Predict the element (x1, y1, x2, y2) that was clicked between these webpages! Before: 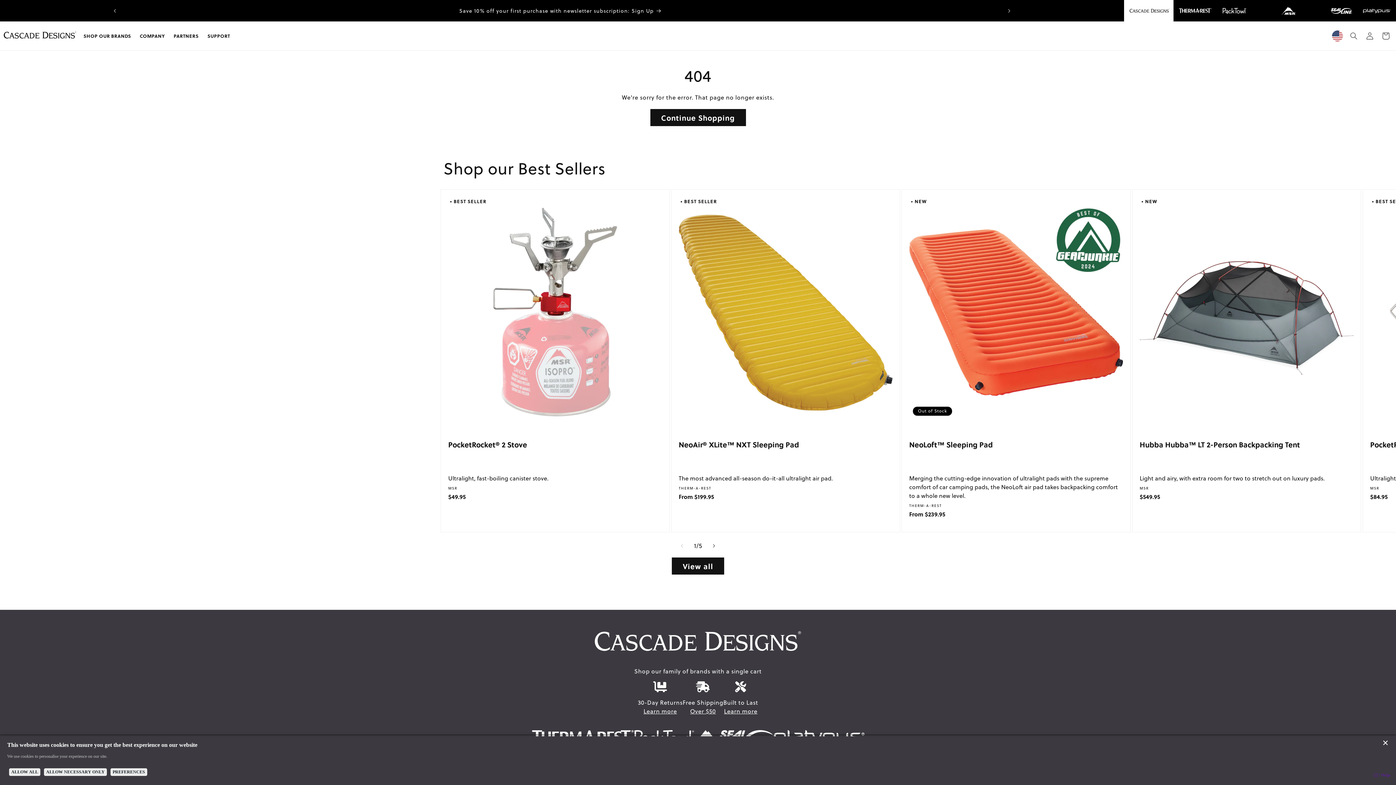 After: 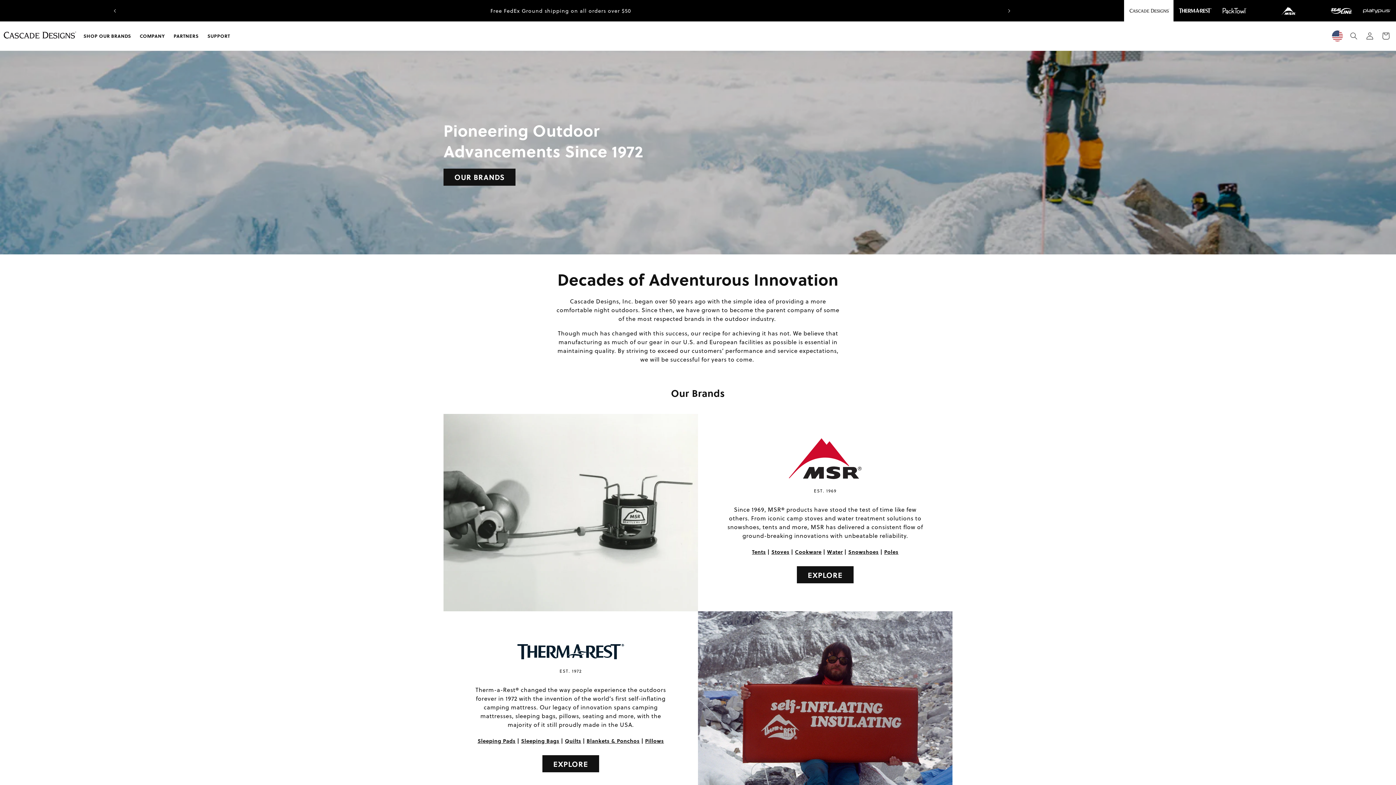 Action: bbox: (650, 109, 746, 126) label: Continue Shopping